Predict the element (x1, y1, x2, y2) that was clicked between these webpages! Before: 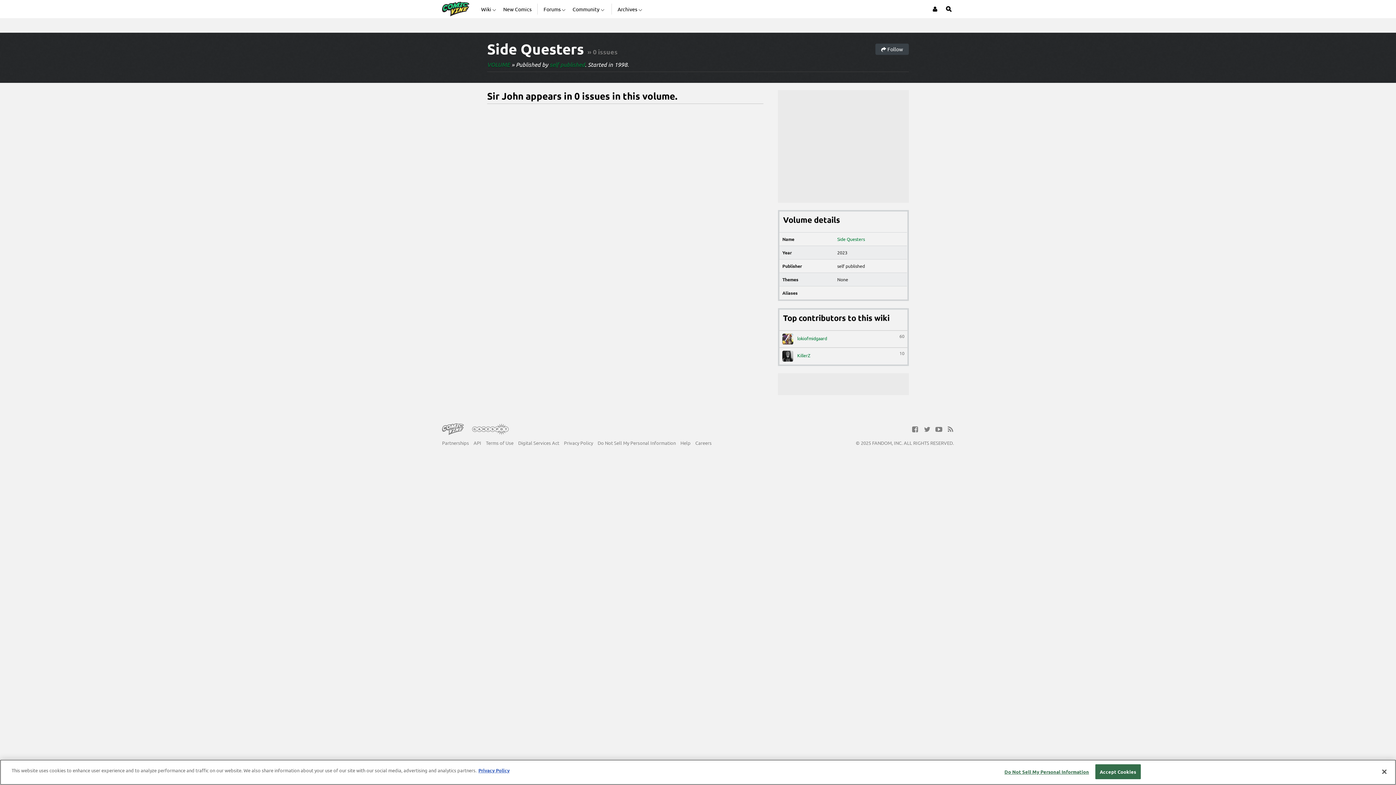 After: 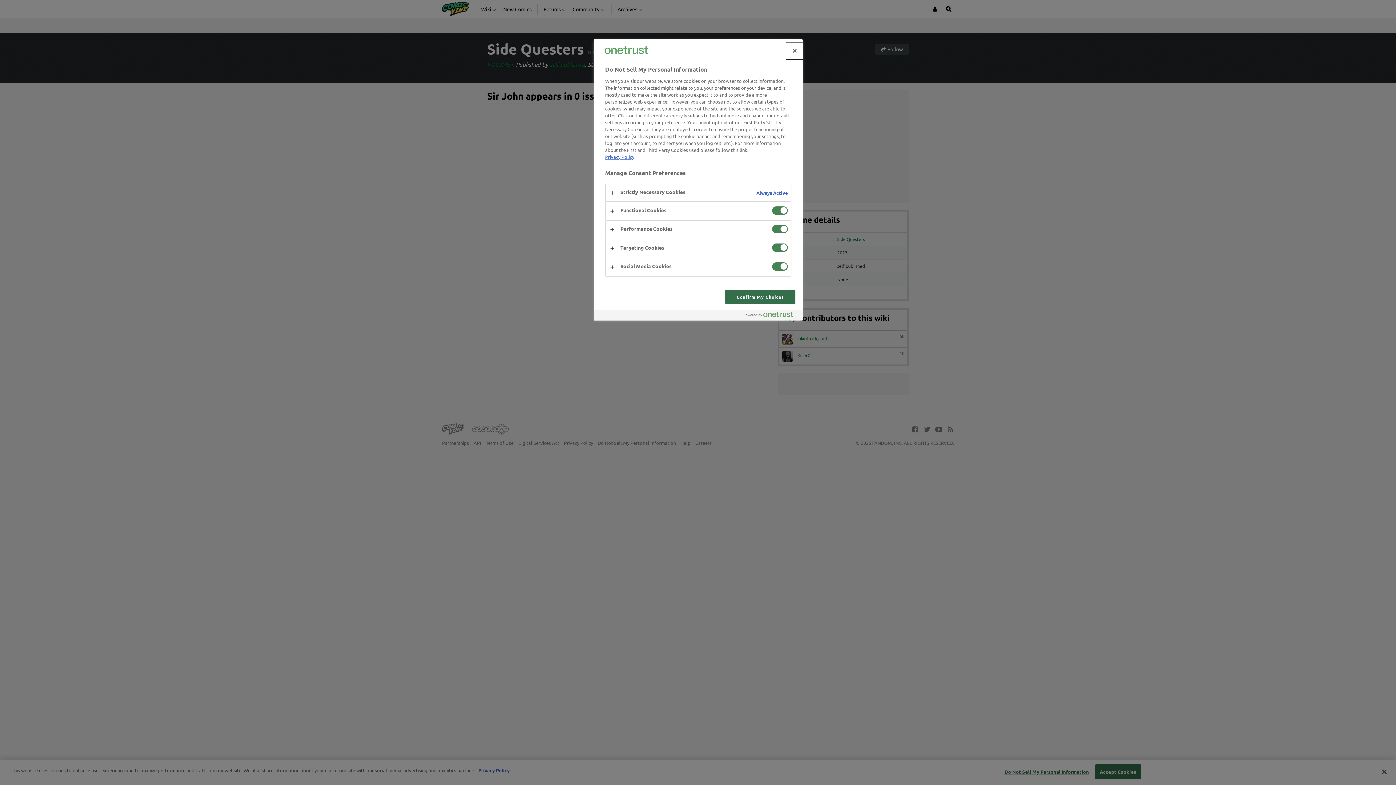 Action: bbox: (597, 439, 675, 446) label: Do Not Sell My Personal Information